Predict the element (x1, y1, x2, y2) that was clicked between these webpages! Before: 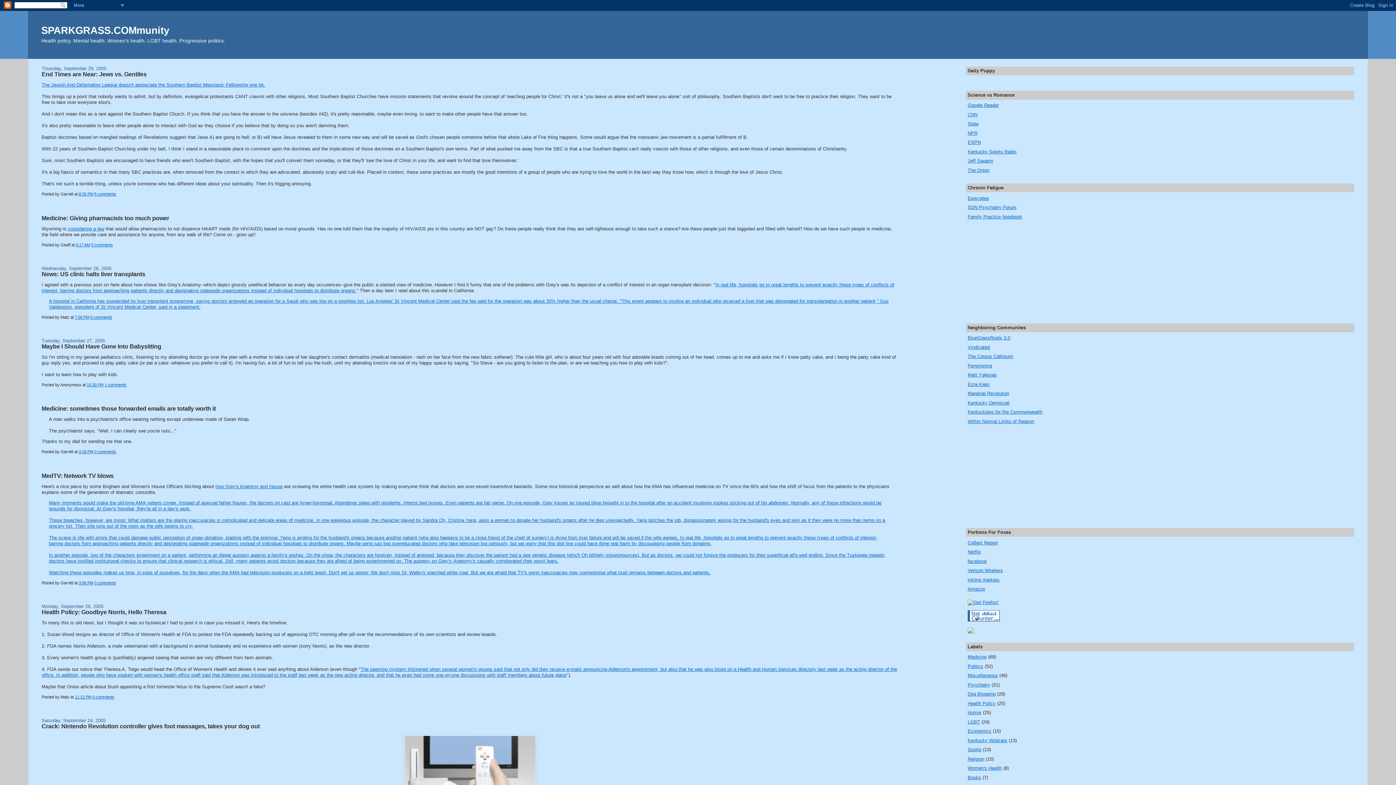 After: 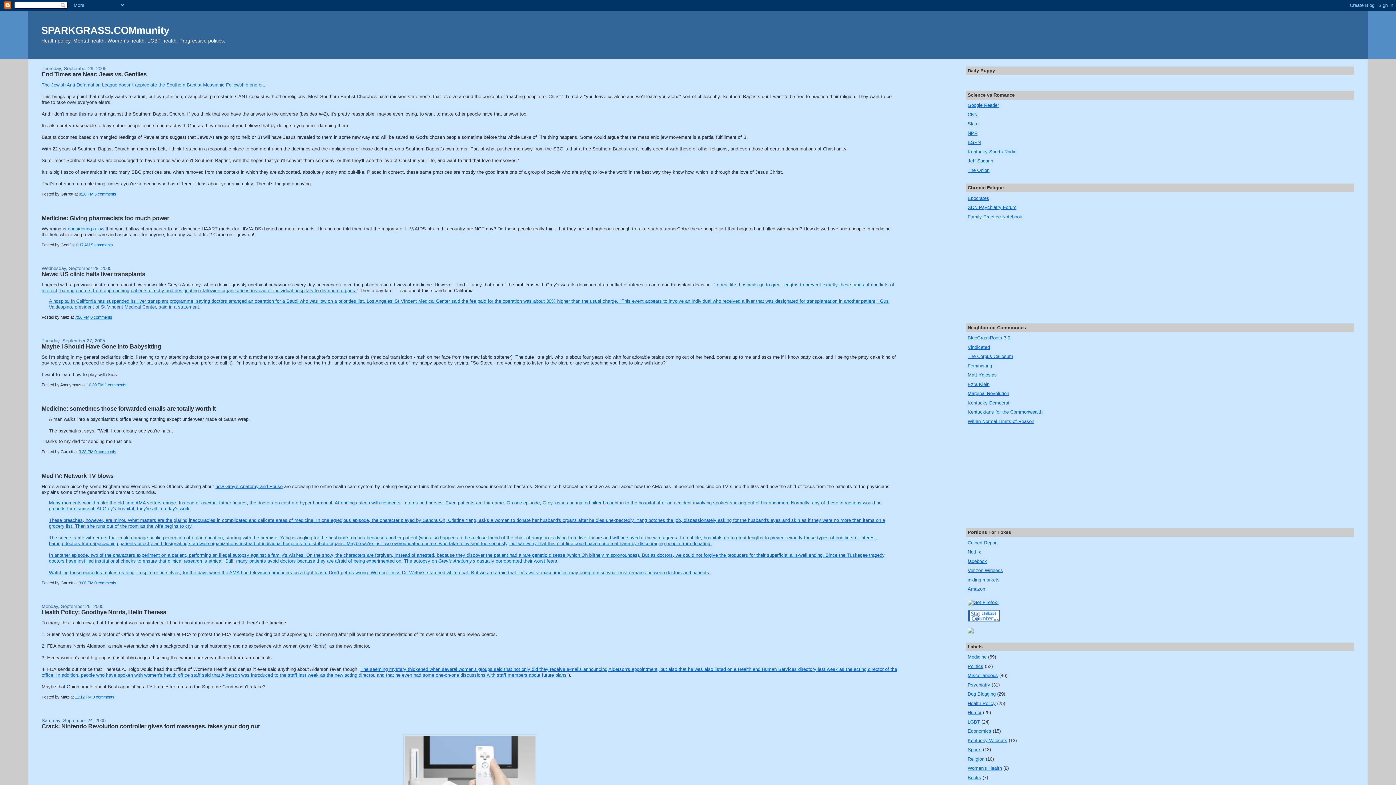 Action: bbox: (967, 617, 999, 622)